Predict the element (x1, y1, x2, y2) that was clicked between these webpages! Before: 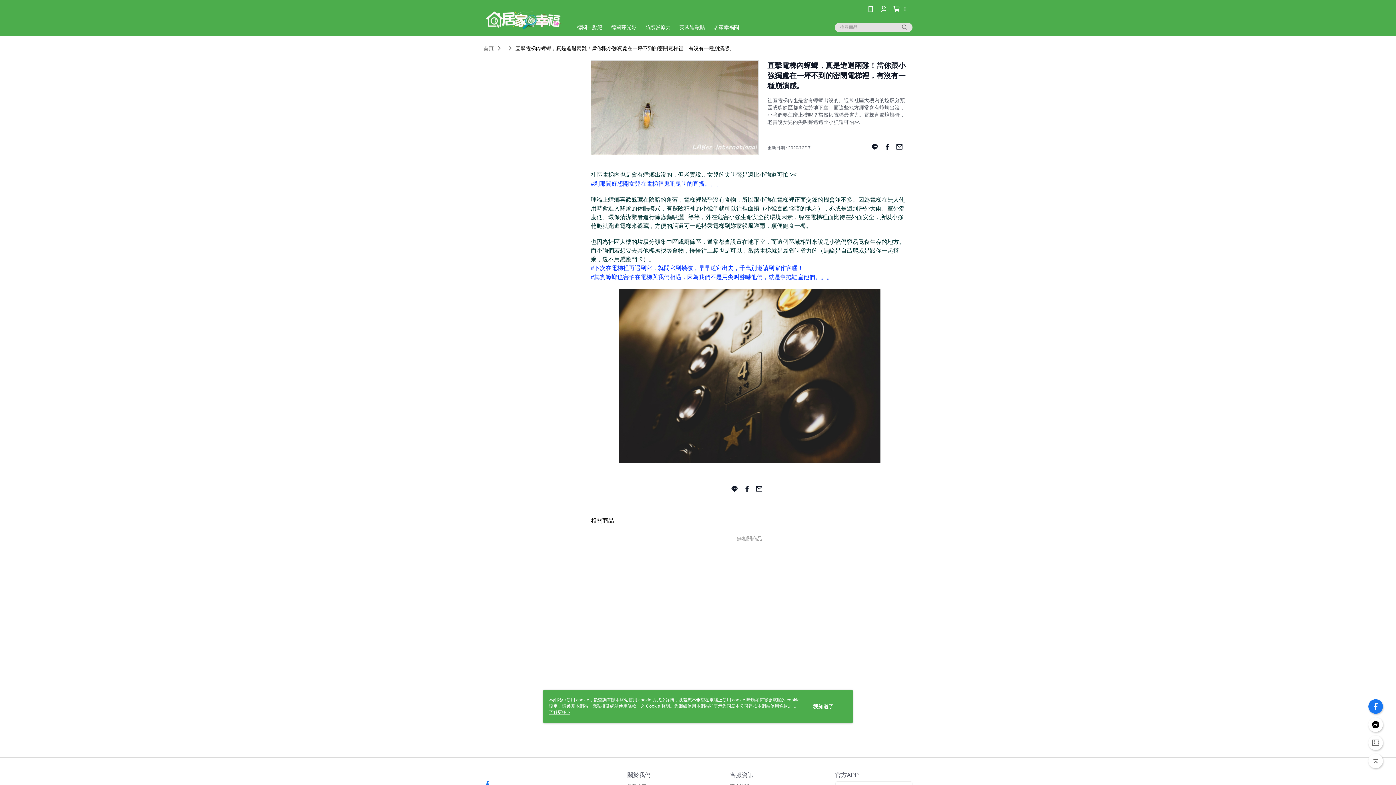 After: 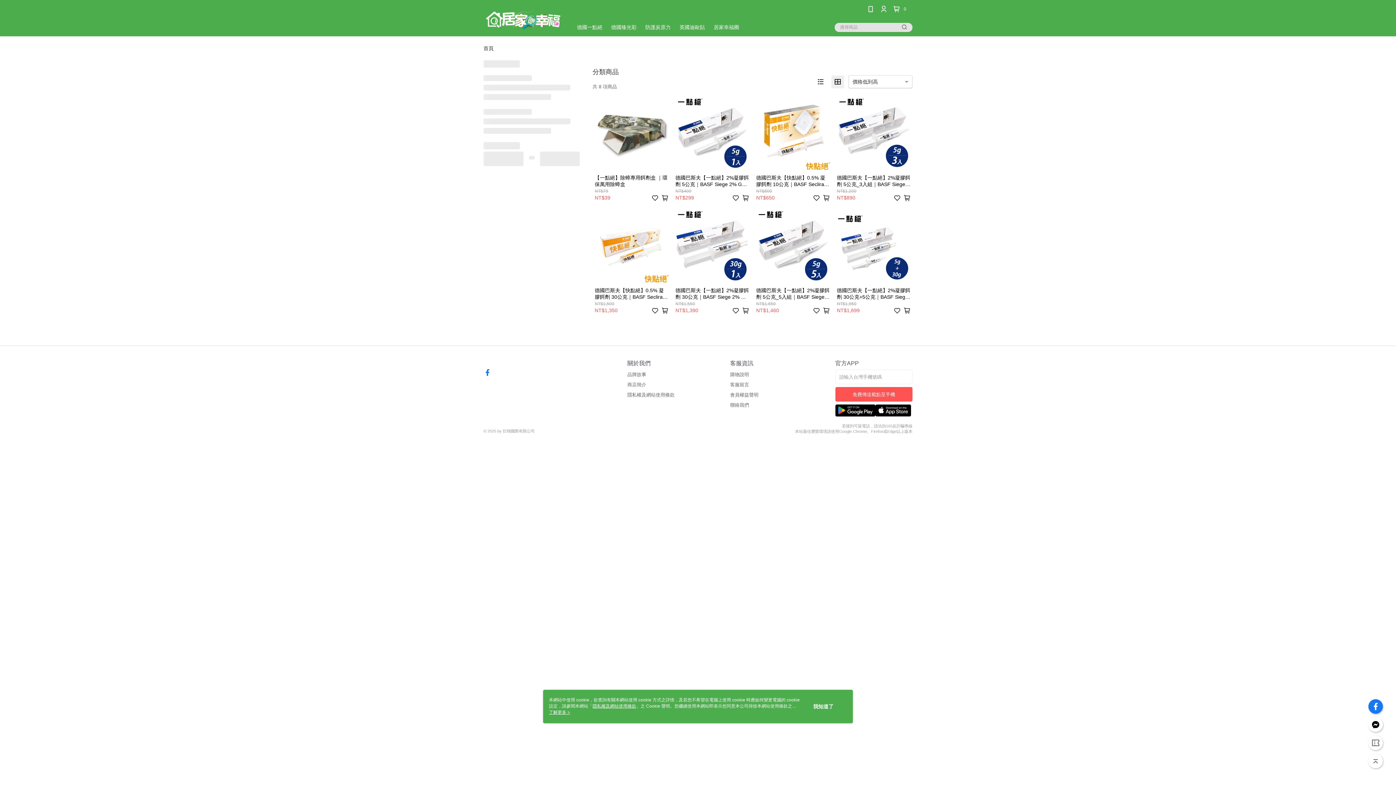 Action: label: 德國一點絕 bbox: (577, 24, 602, 30)